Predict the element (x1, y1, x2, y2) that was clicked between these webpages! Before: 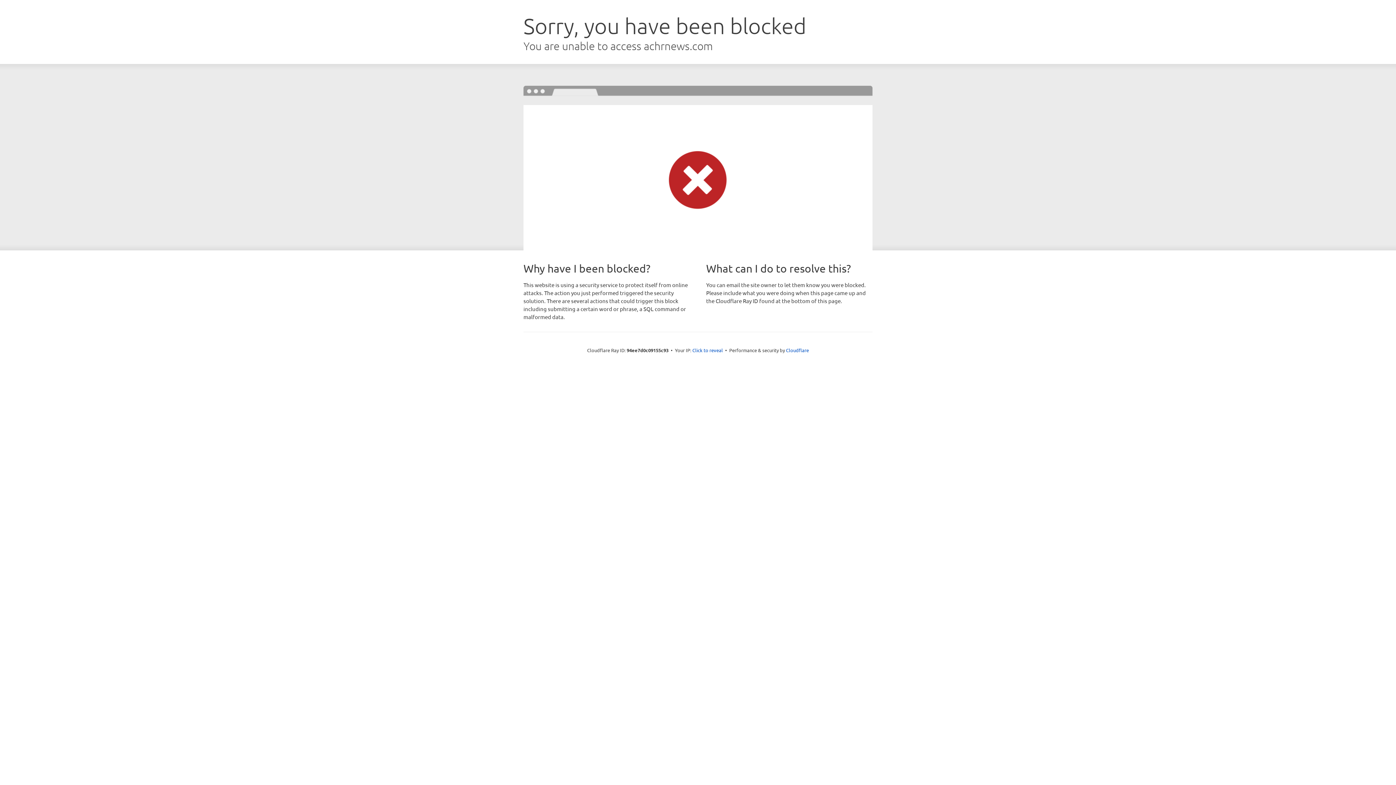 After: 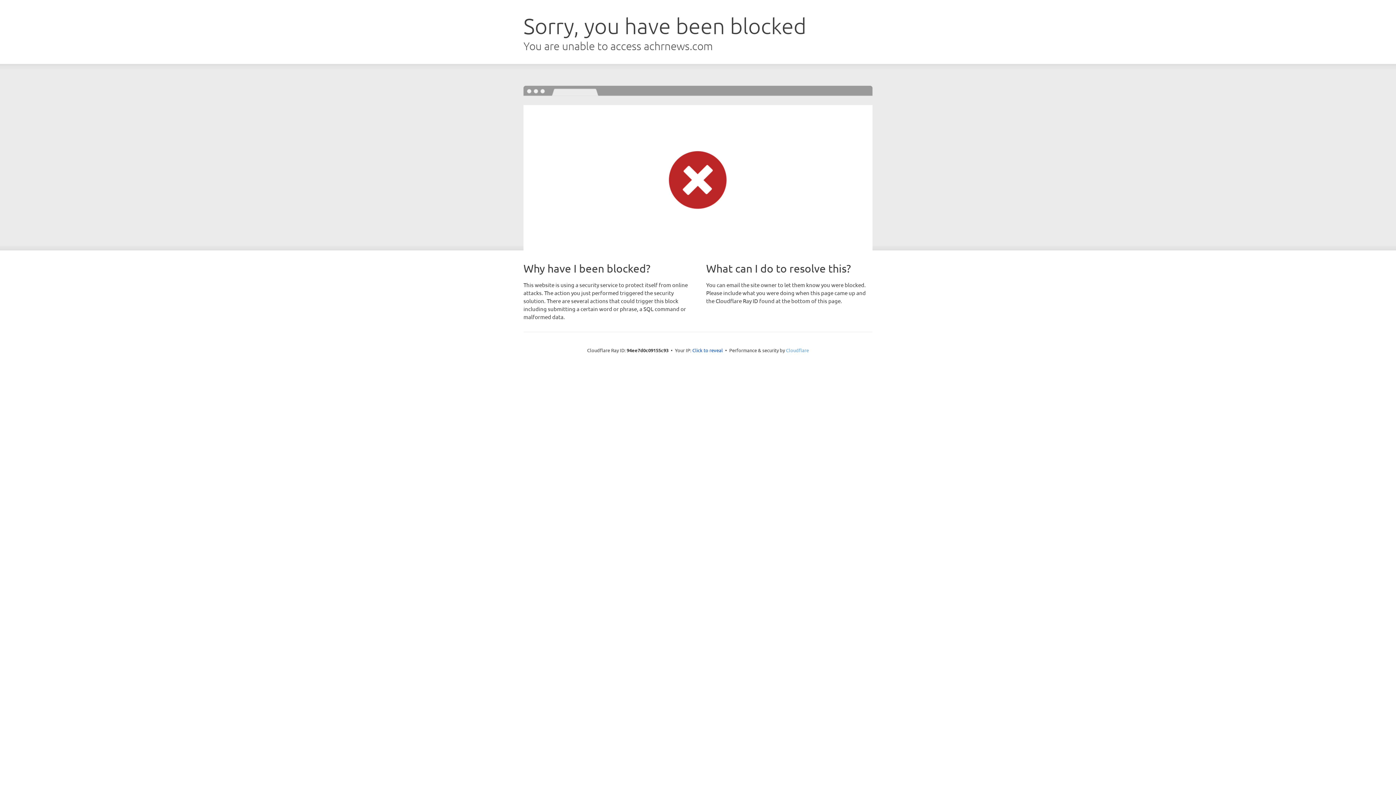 Action: label: Cloudflare bbox: (786, 347, 809, 353)